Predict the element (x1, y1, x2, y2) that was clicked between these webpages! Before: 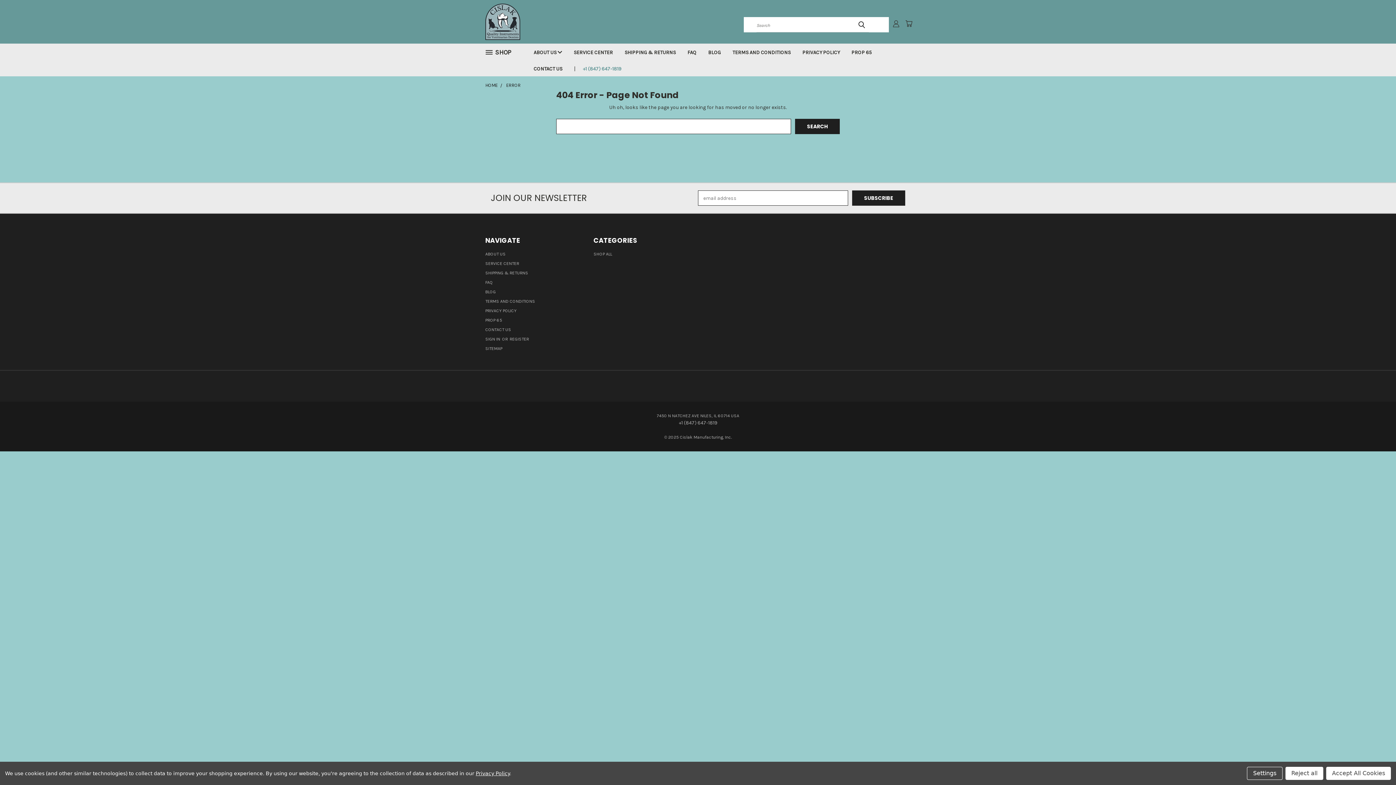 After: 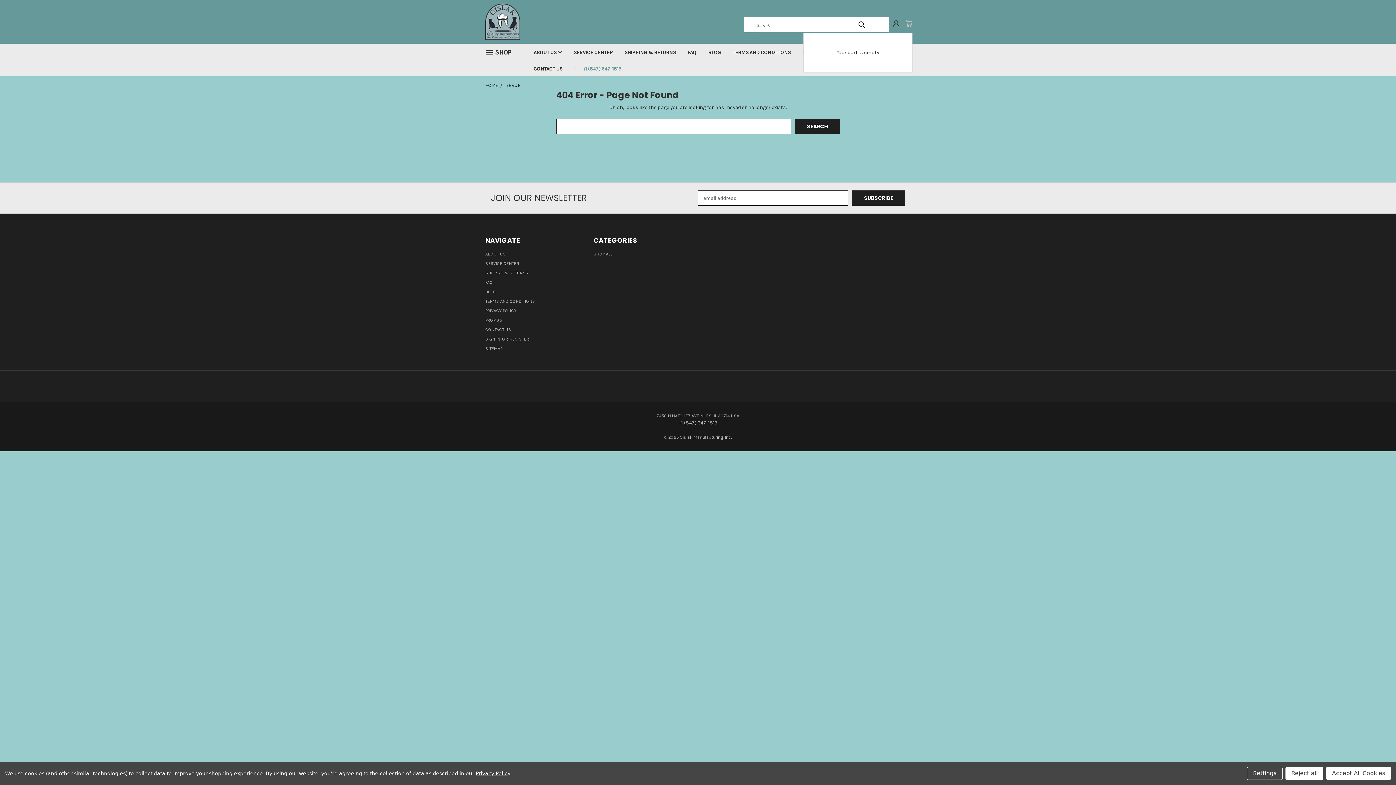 Action: label: Cart with 0 items bbox: (905, 20, 912, 27)